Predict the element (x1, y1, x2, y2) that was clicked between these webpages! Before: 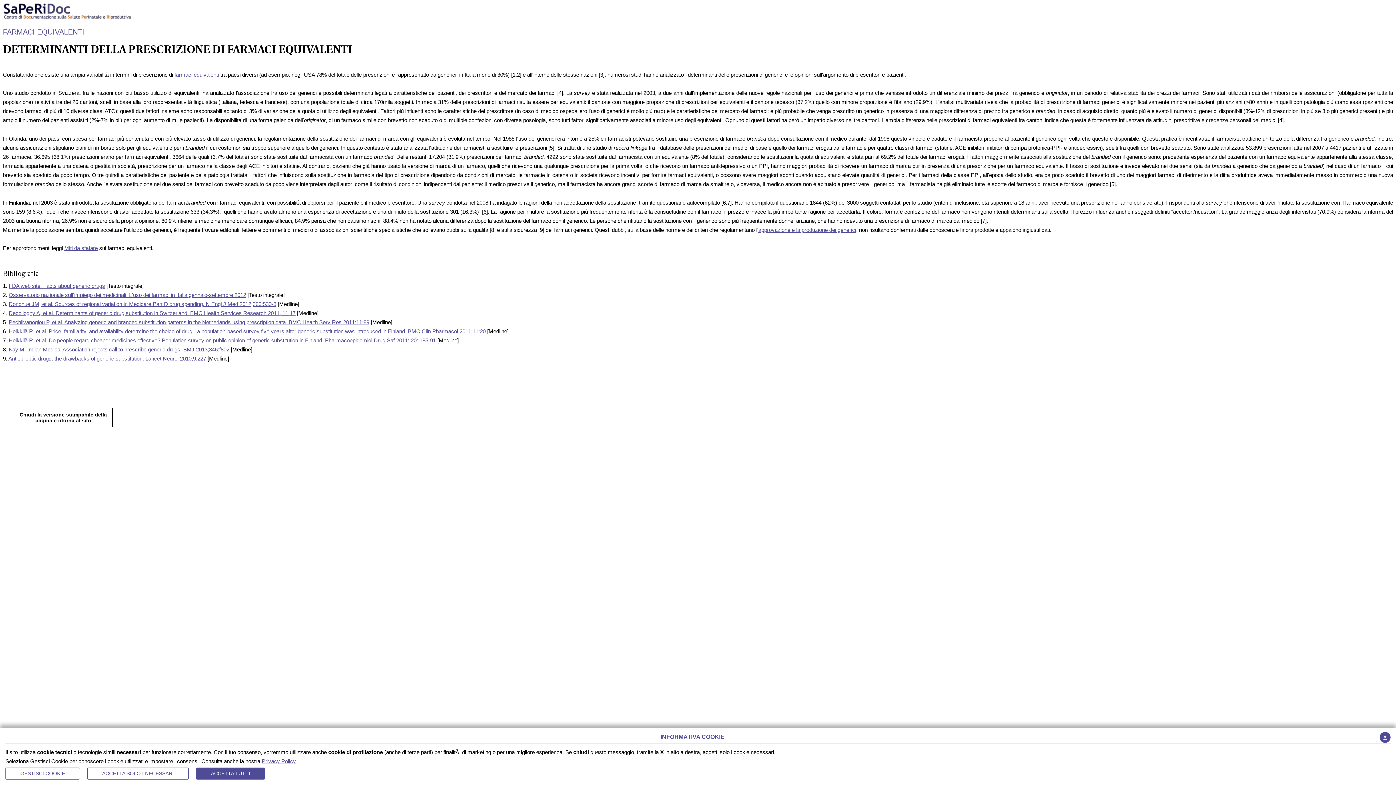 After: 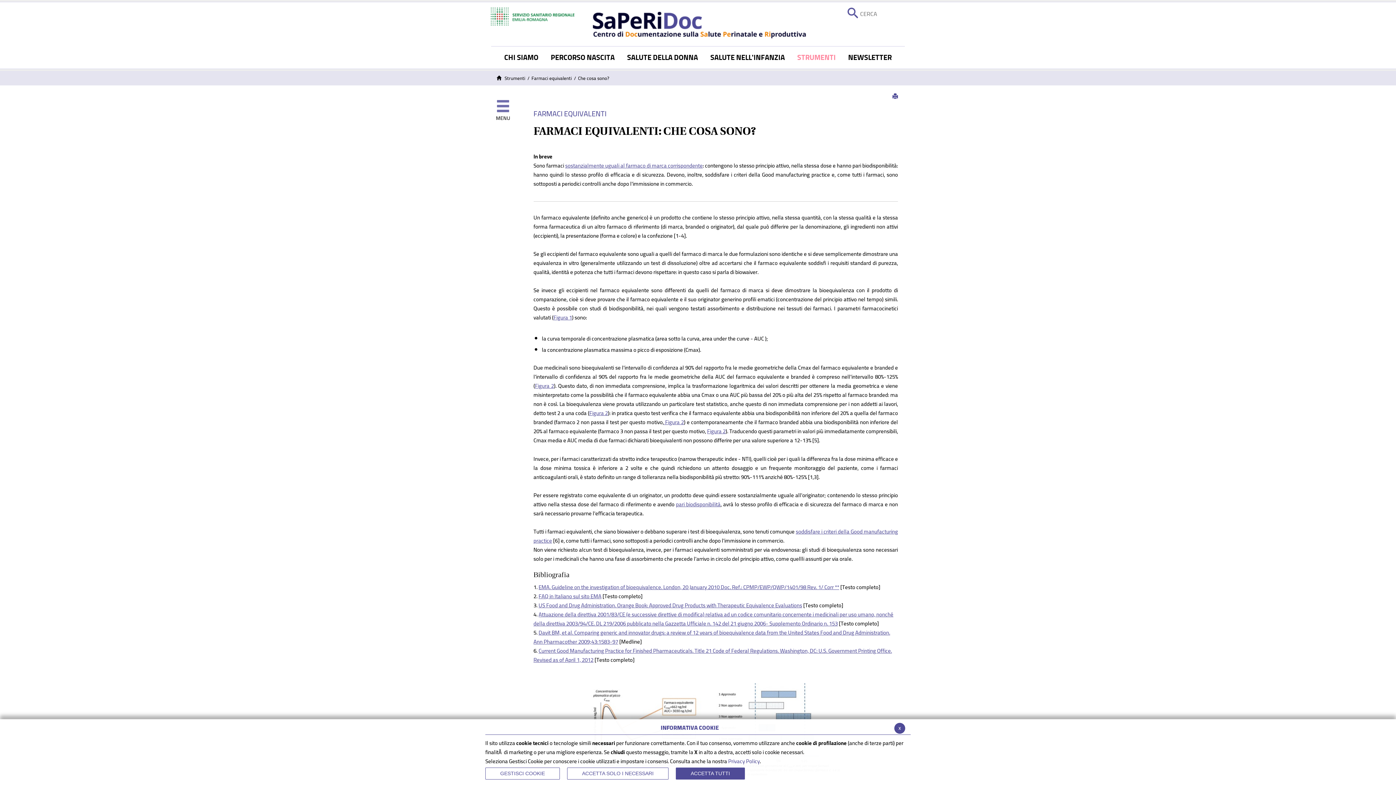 Action: bbox: (174, 71, 218, 77) label: farmaci equivalenti